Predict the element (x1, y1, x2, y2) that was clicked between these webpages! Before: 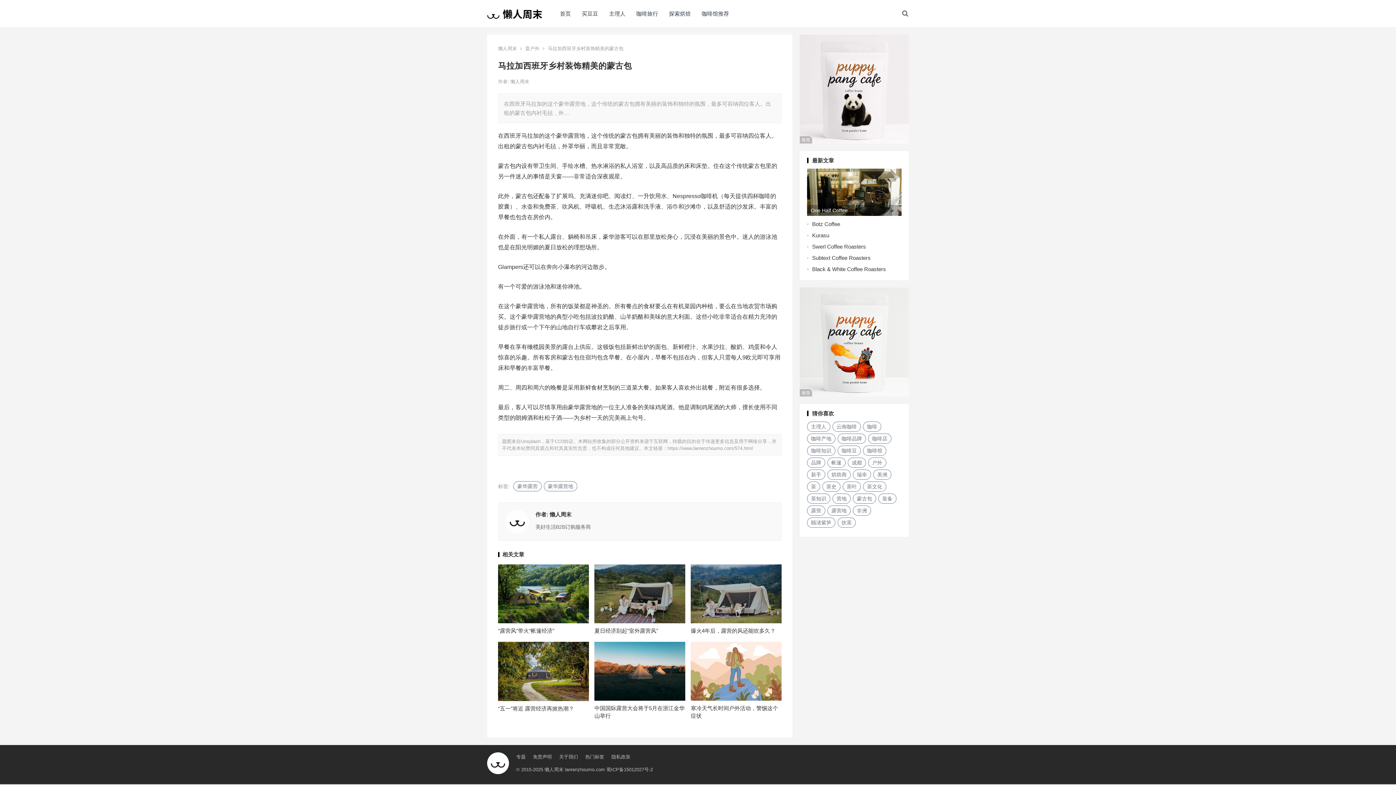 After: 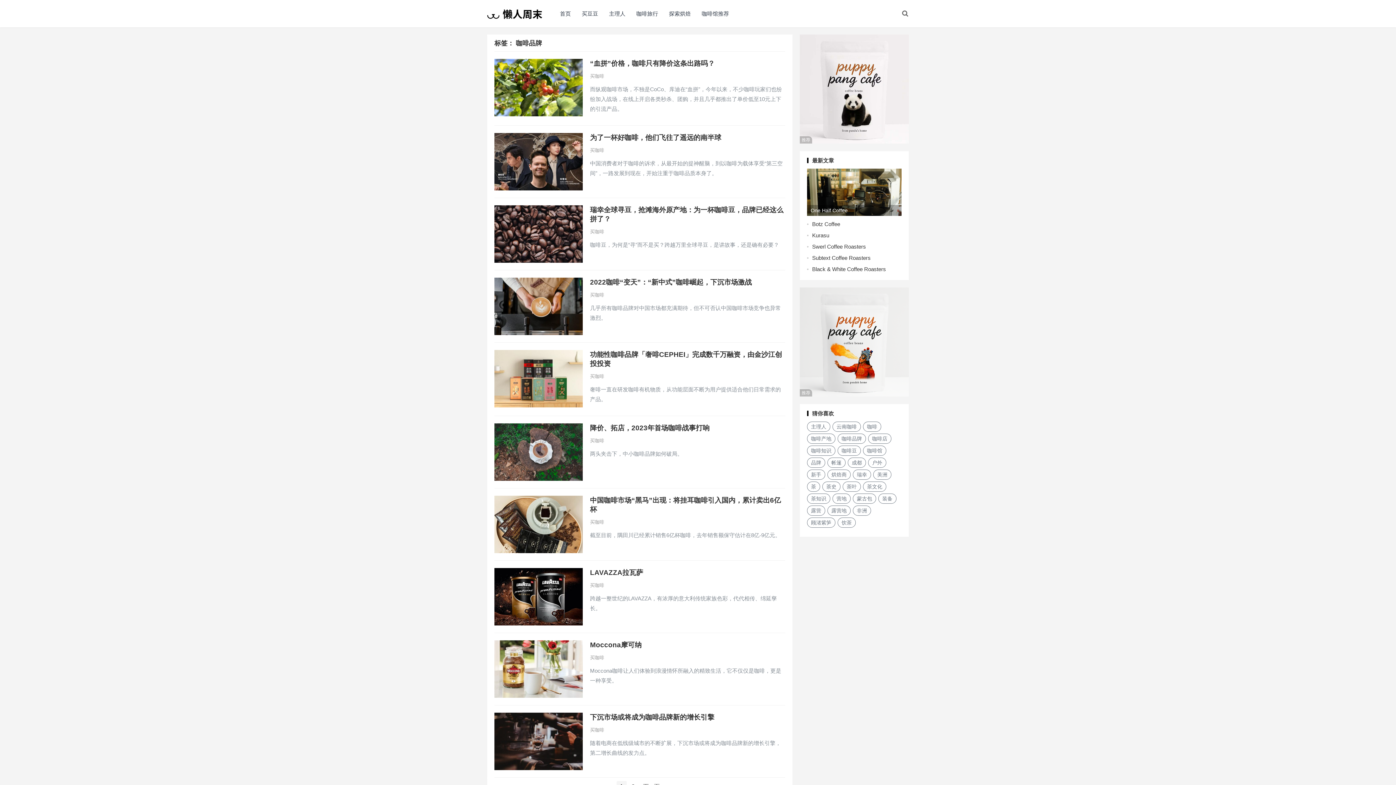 Action: bbox: (837, 433, 866, 444) label: 咖啡品牌 (15 项)